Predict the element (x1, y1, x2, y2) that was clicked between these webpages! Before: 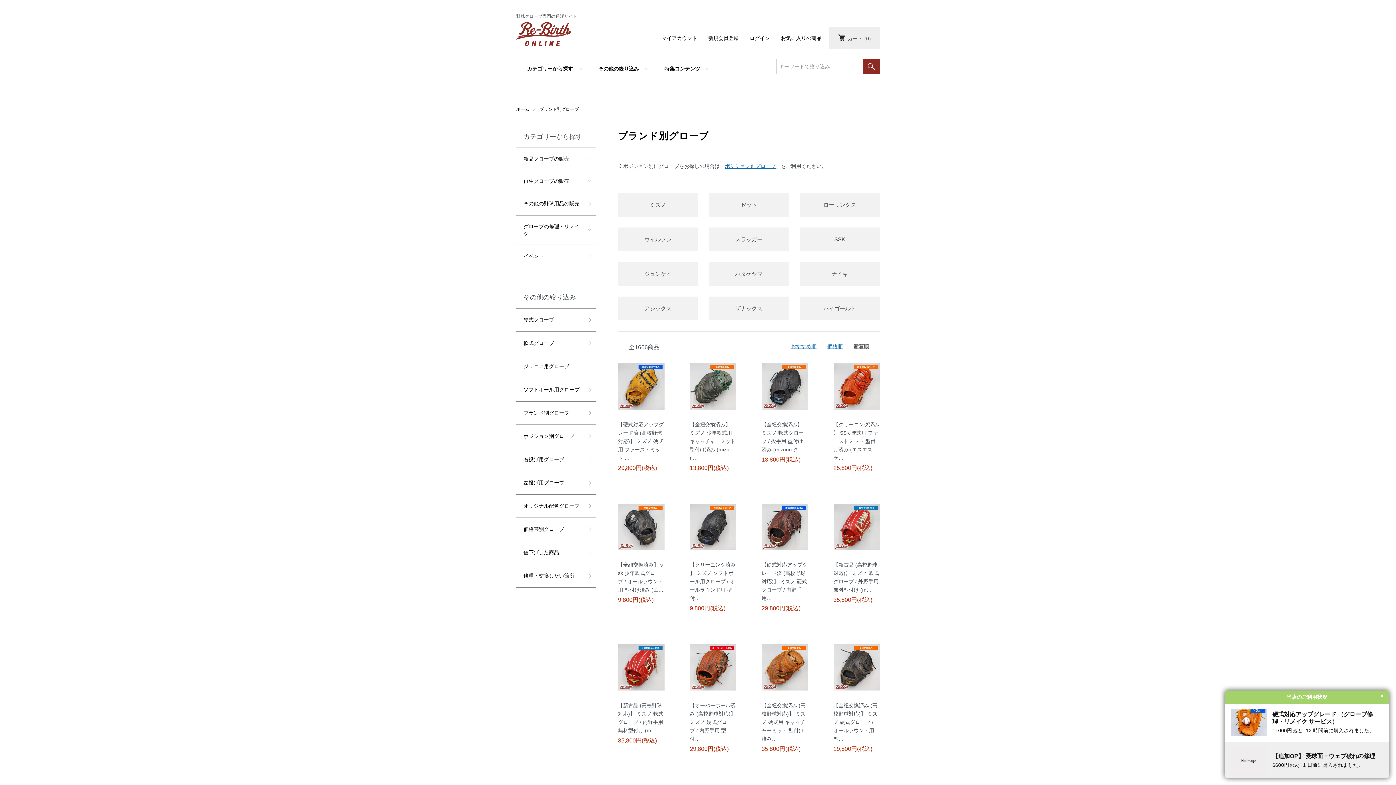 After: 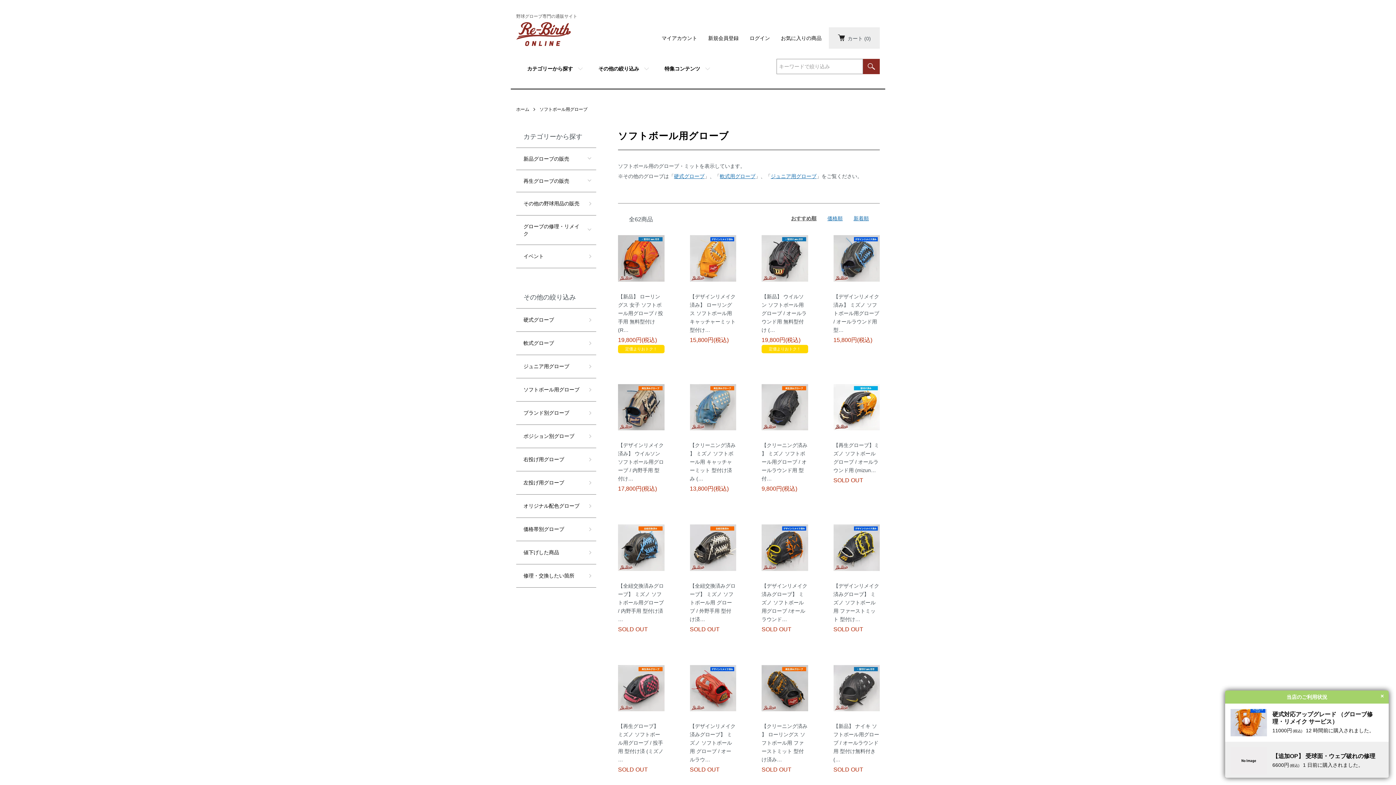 Action: bbox: (516, 378, 596, 401) label: ソフトボール用グローブ